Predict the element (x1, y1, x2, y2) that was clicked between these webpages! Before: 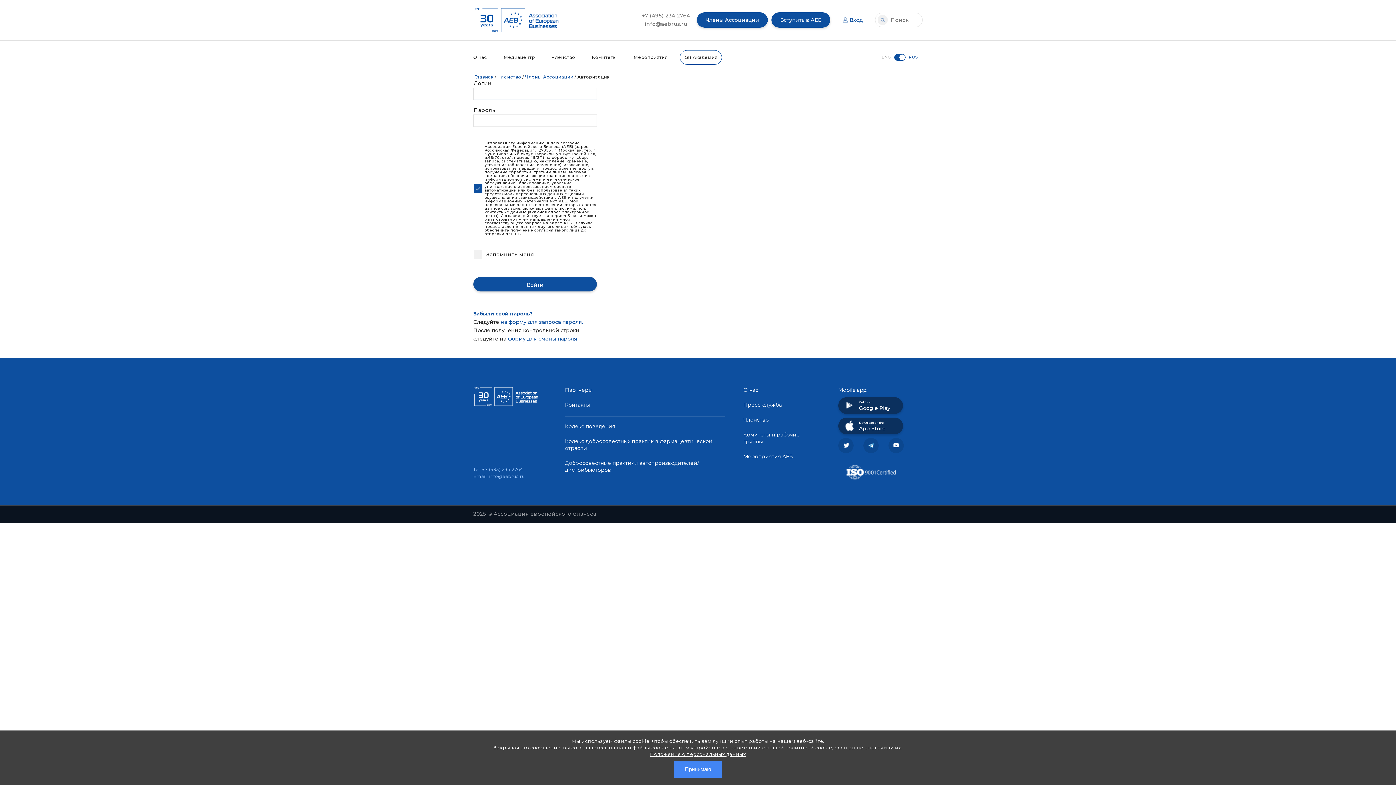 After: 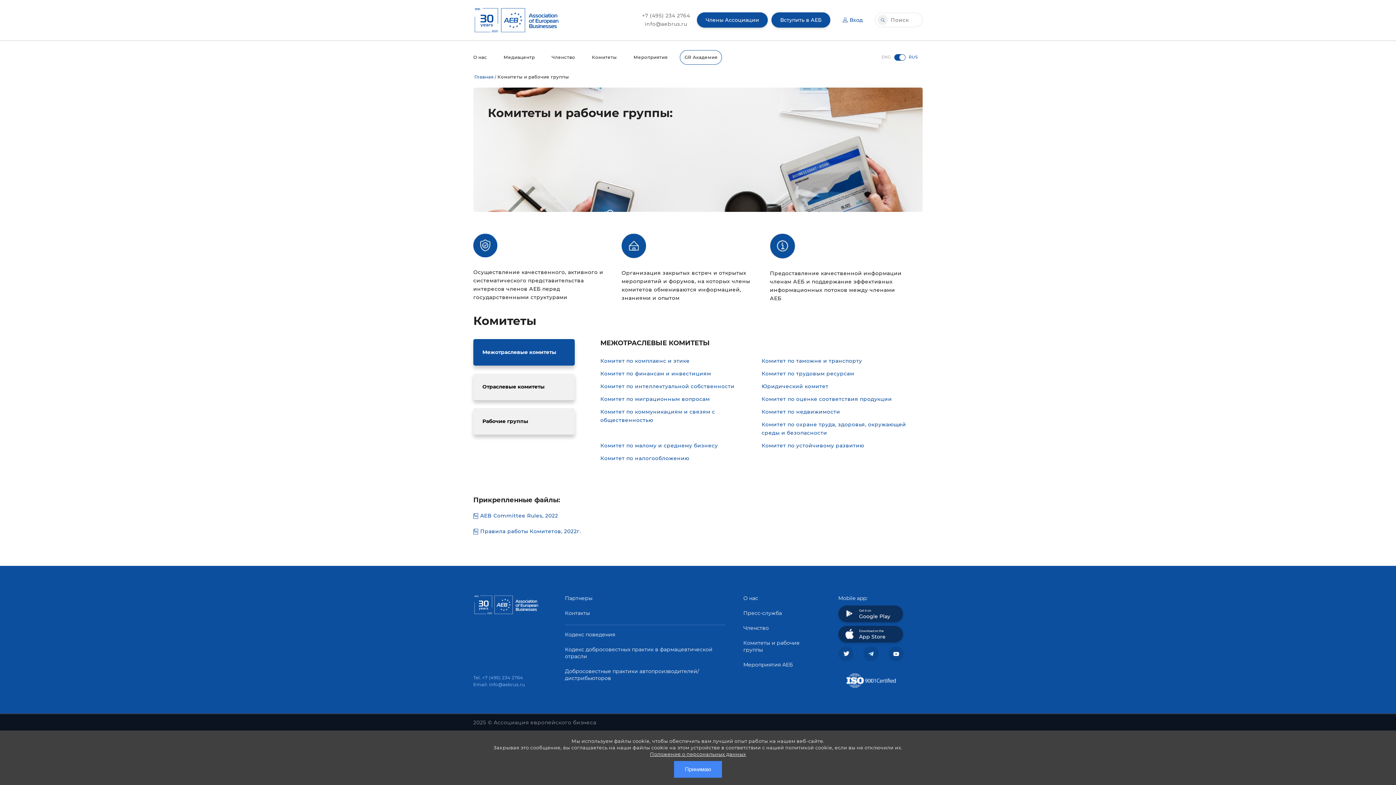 Action: label: Комитеты и рабочие группы bbox: (743, 431, 812, 445)